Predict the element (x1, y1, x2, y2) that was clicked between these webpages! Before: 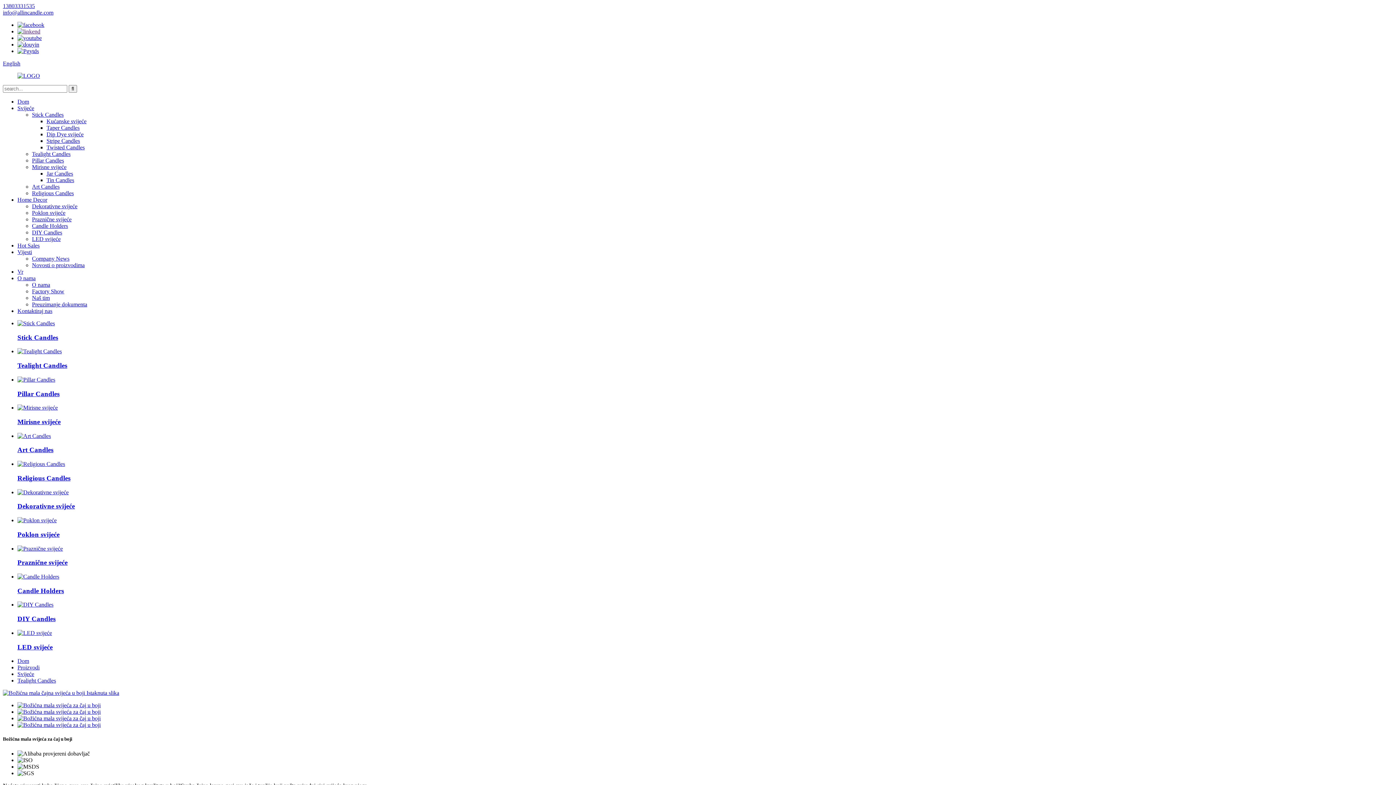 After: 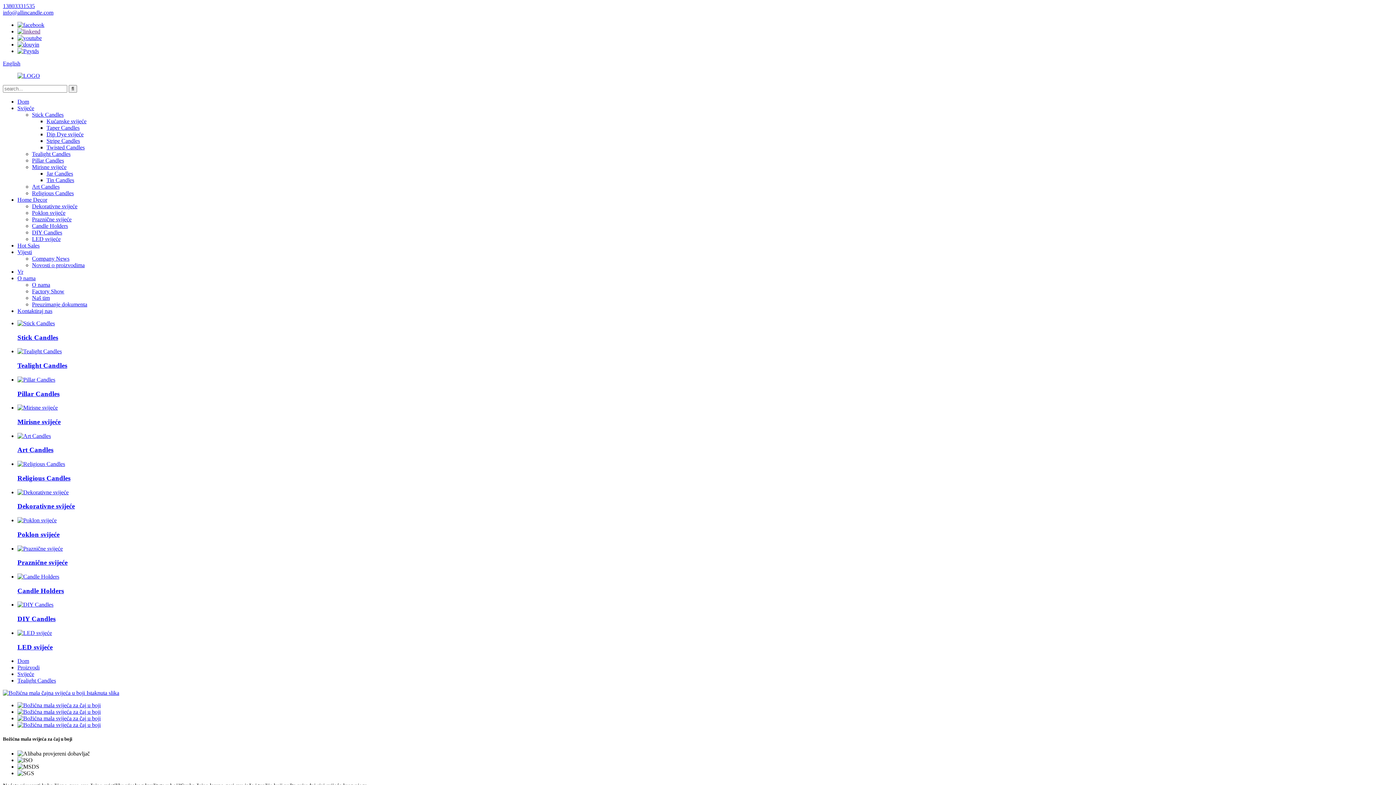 Action: label: info@allincandle.com bbox: (2, 9, 53, 15)